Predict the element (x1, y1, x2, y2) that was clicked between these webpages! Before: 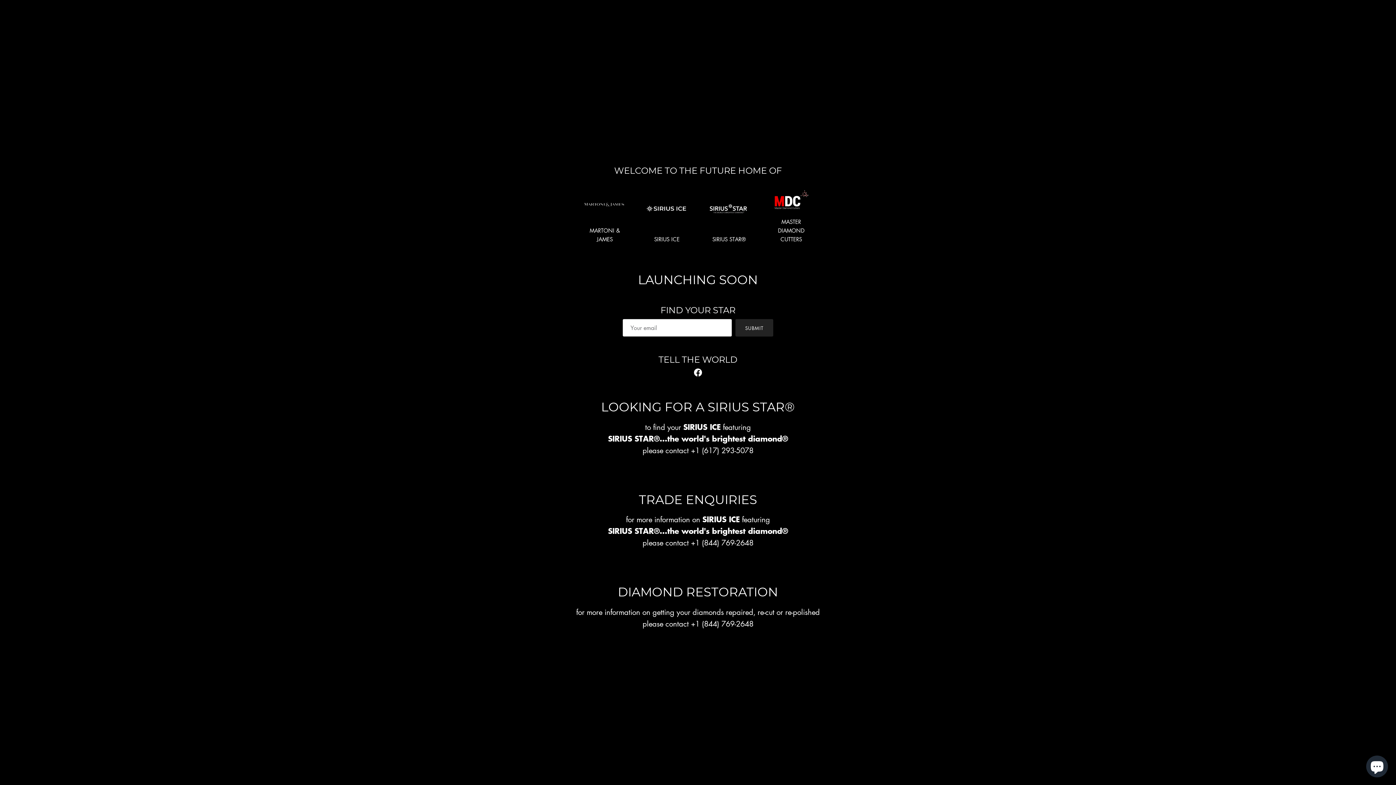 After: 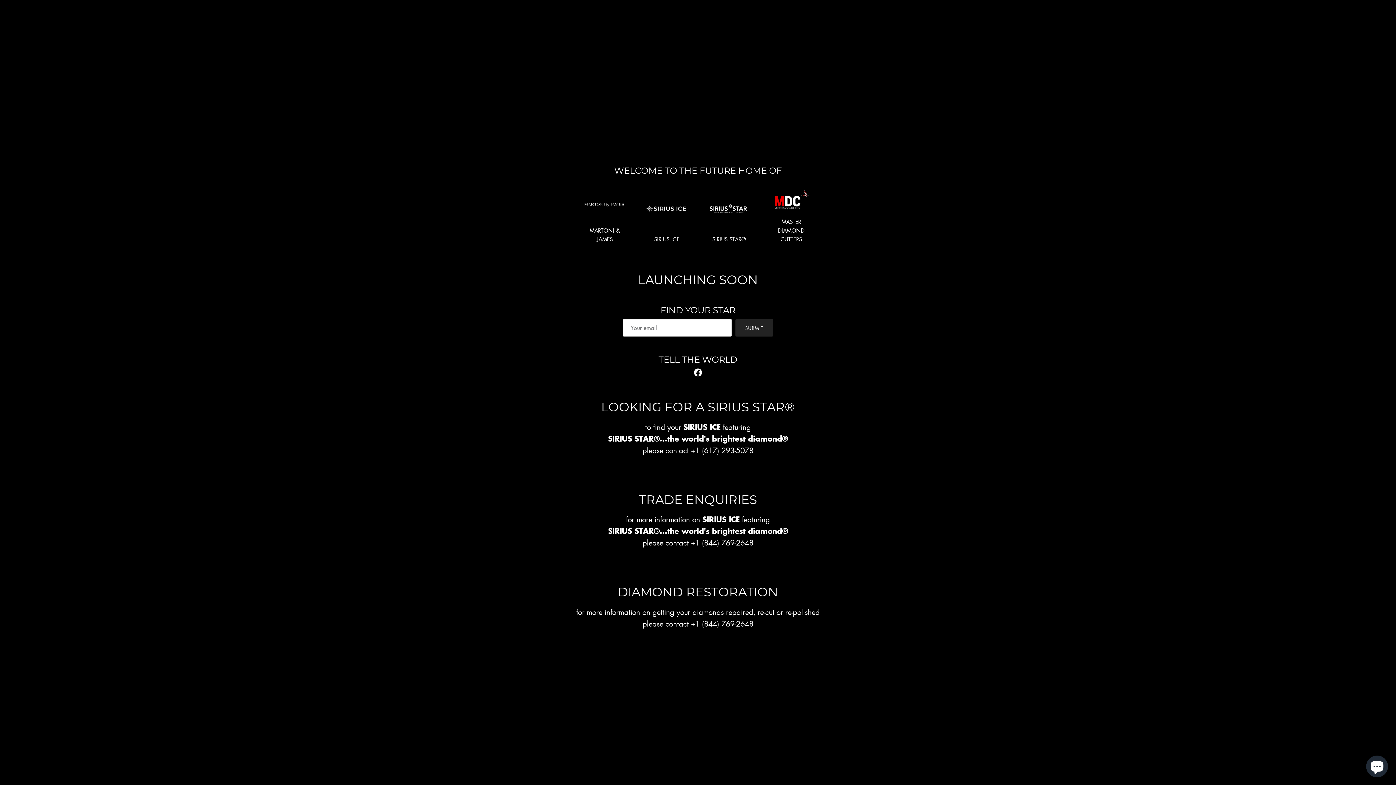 Action: label: Facebook bbox: (694, 368, 702, 376)